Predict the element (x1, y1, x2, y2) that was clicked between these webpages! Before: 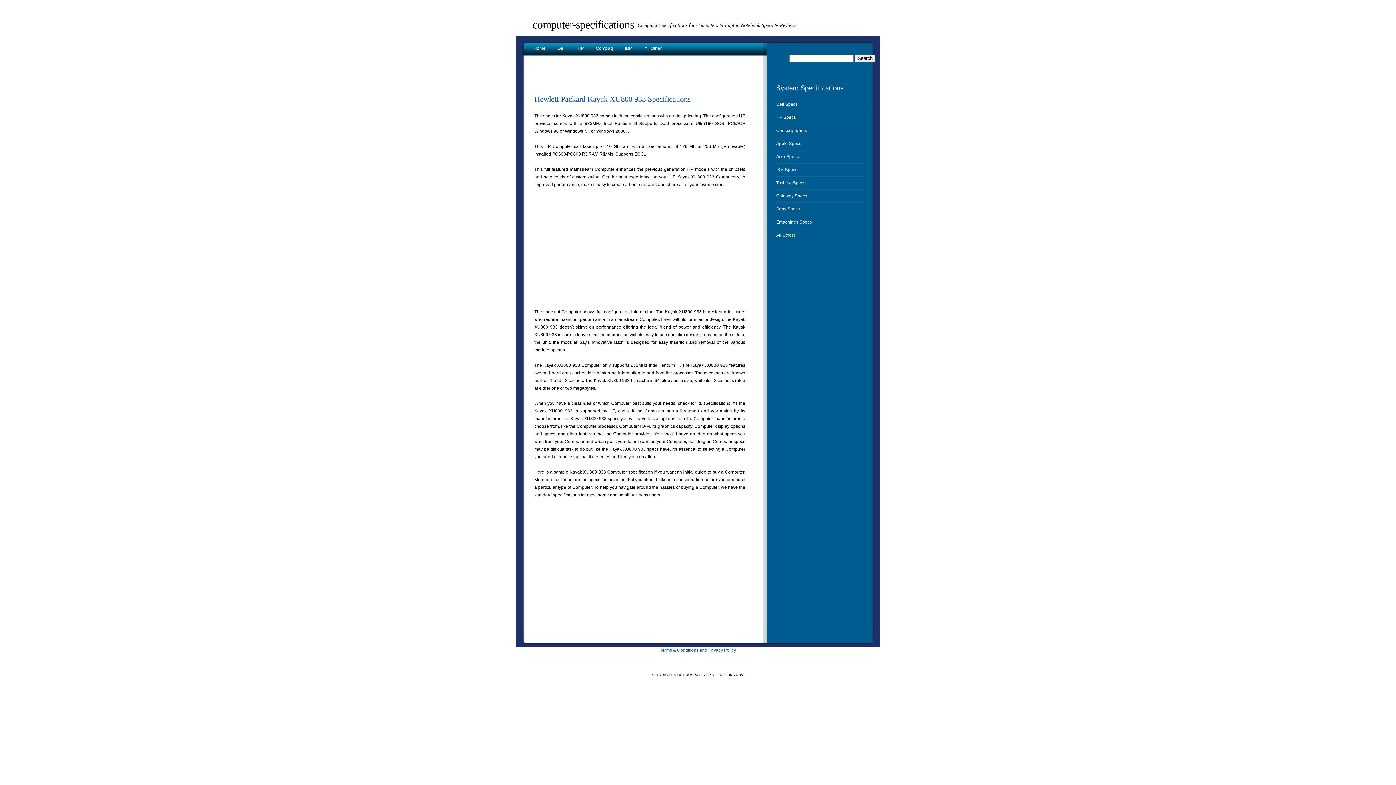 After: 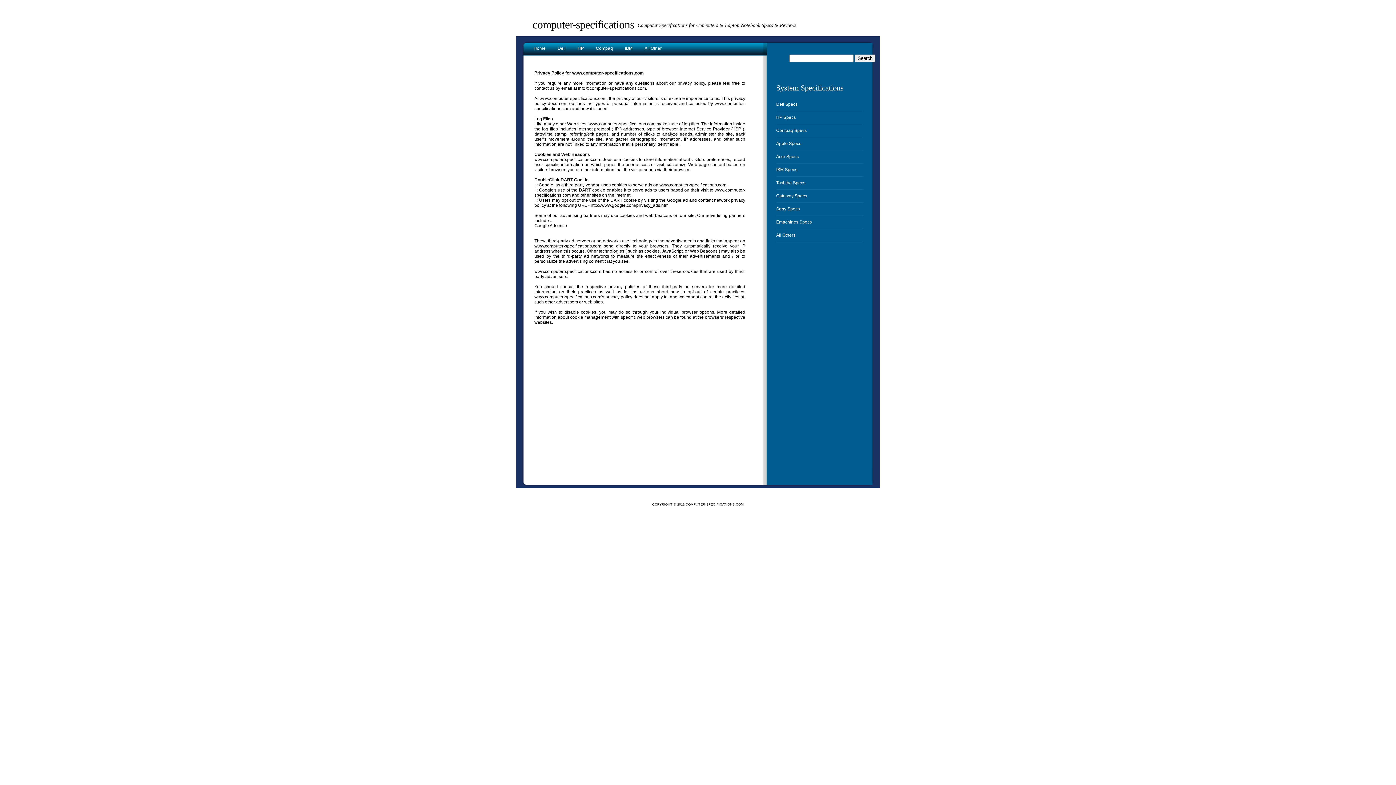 Action: bbox: (660, 648, 736, 653) label: Terms & Conditions and Privacy Policy